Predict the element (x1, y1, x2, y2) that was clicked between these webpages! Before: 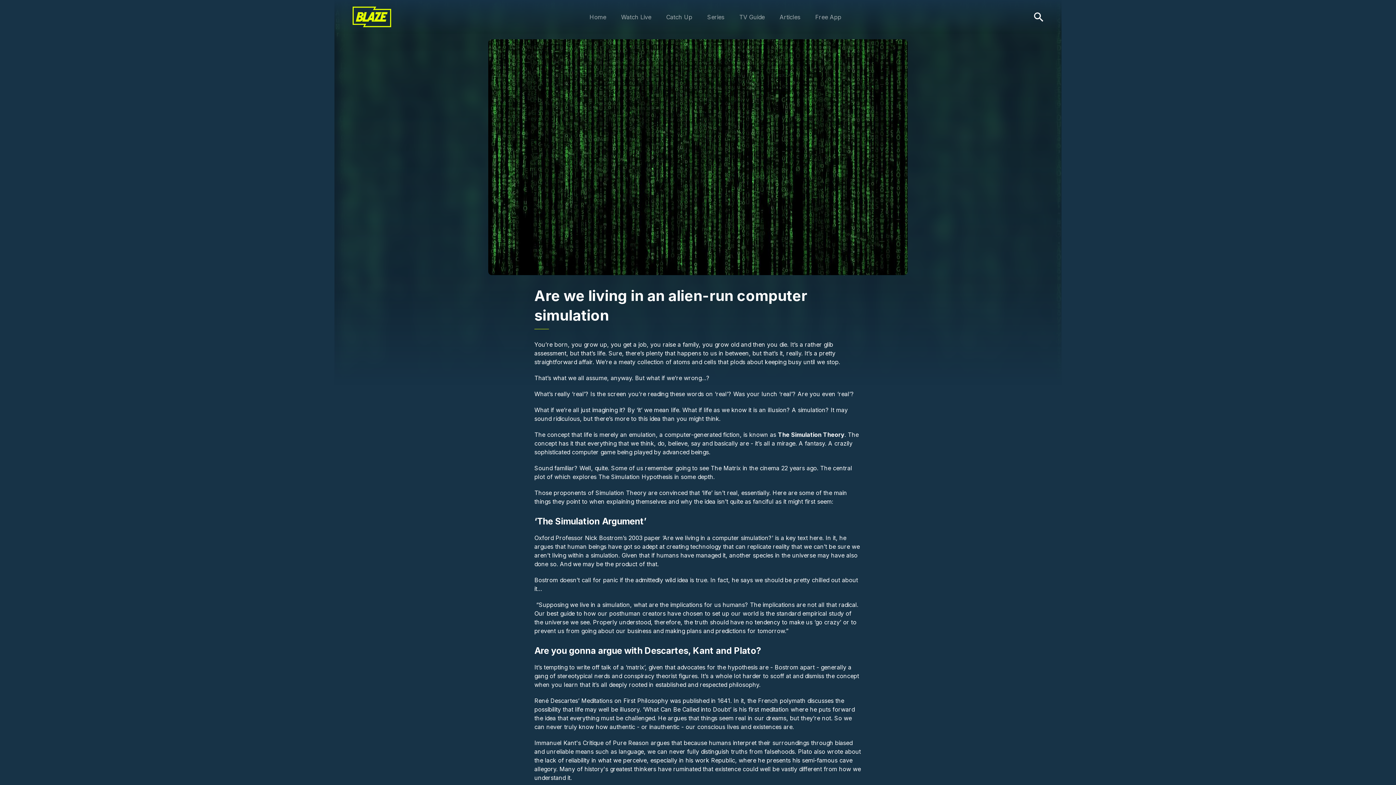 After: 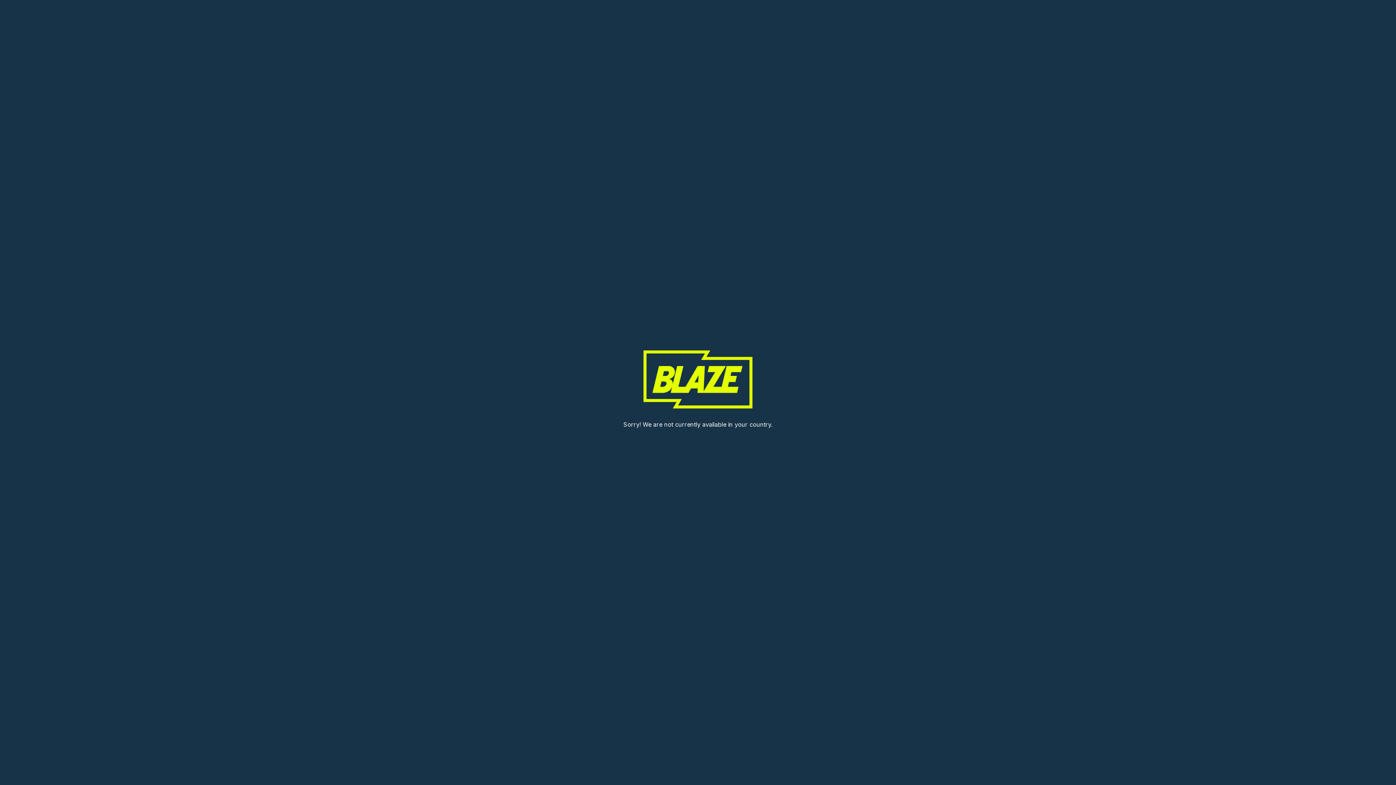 Action: bbox: (1034, 12, 1043, 21)